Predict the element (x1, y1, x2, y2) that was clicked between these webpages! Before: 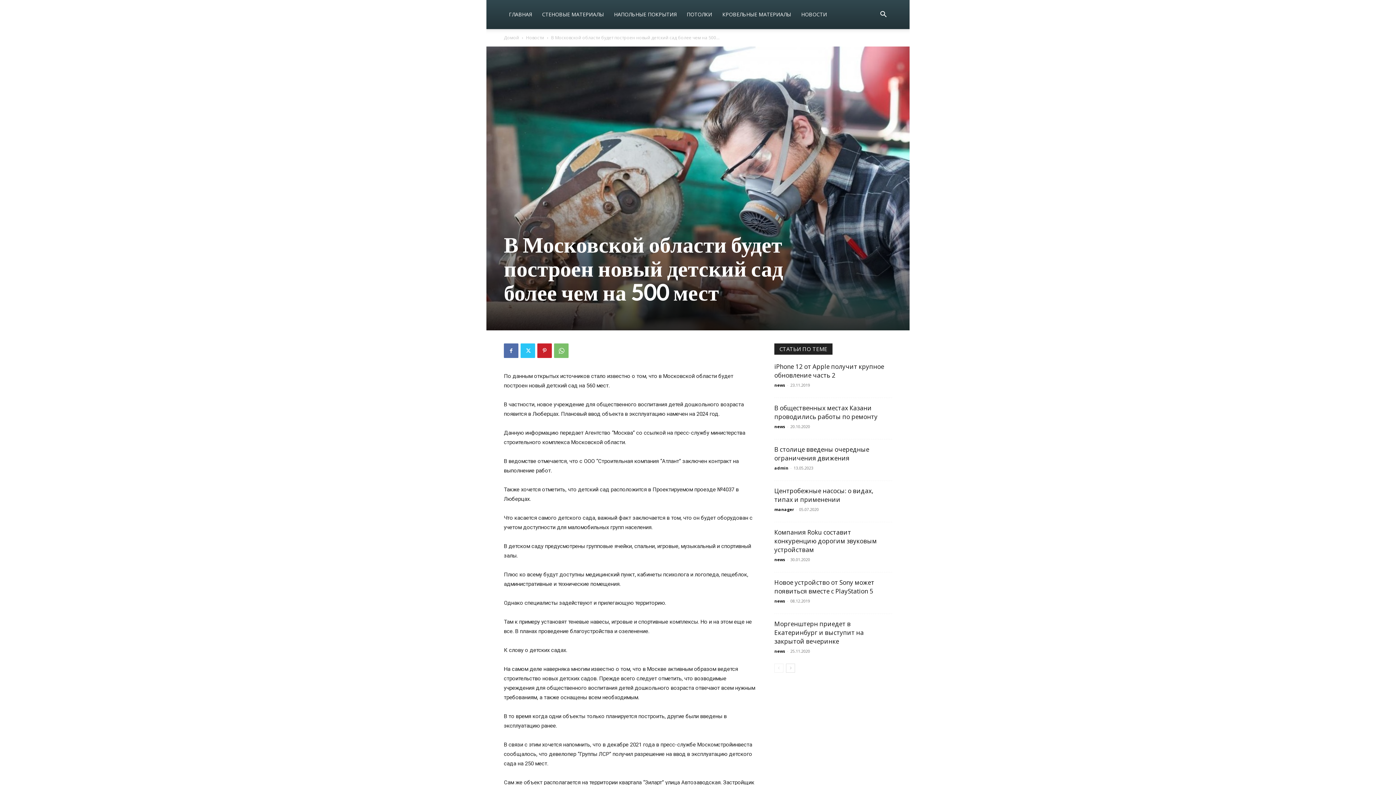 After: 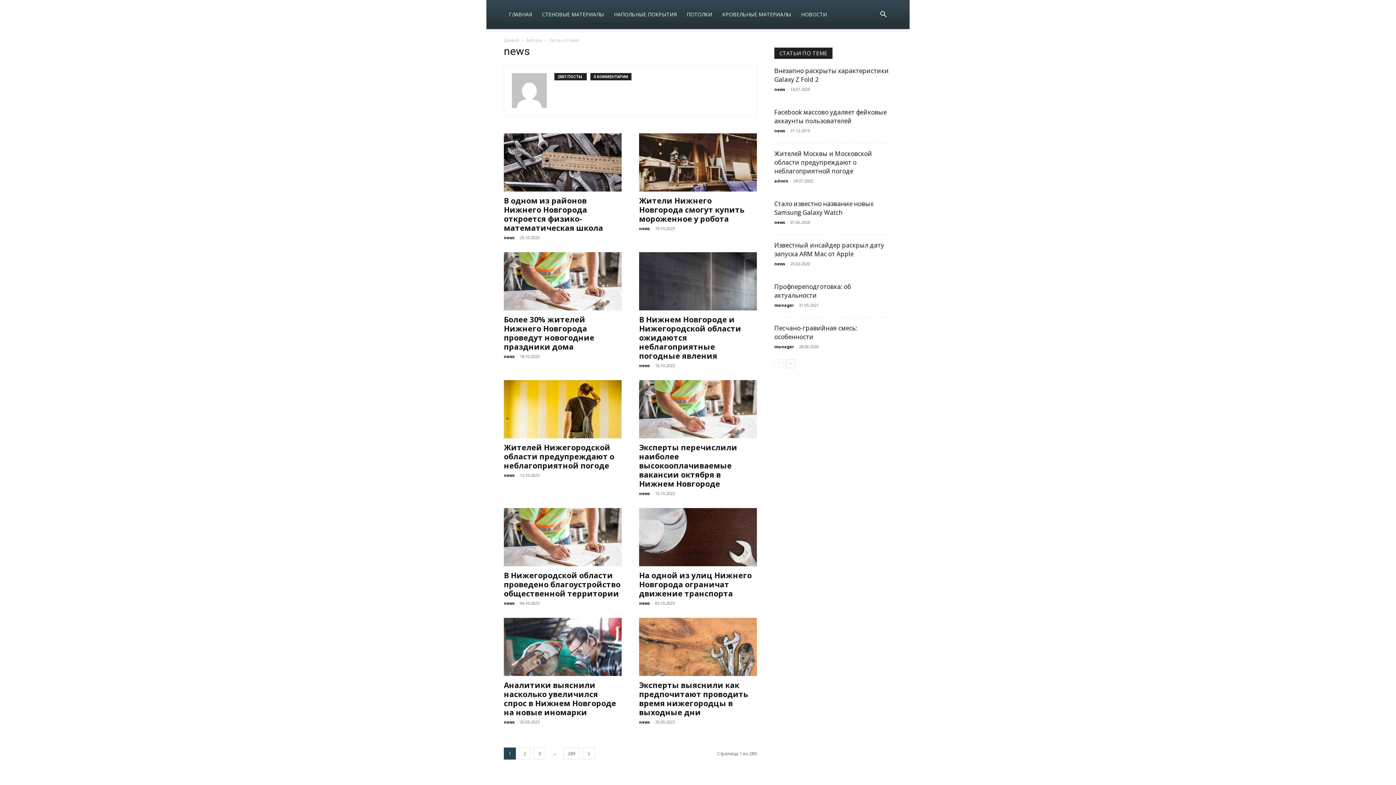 Action: bbox: (774, 423, 785, 429) label: news